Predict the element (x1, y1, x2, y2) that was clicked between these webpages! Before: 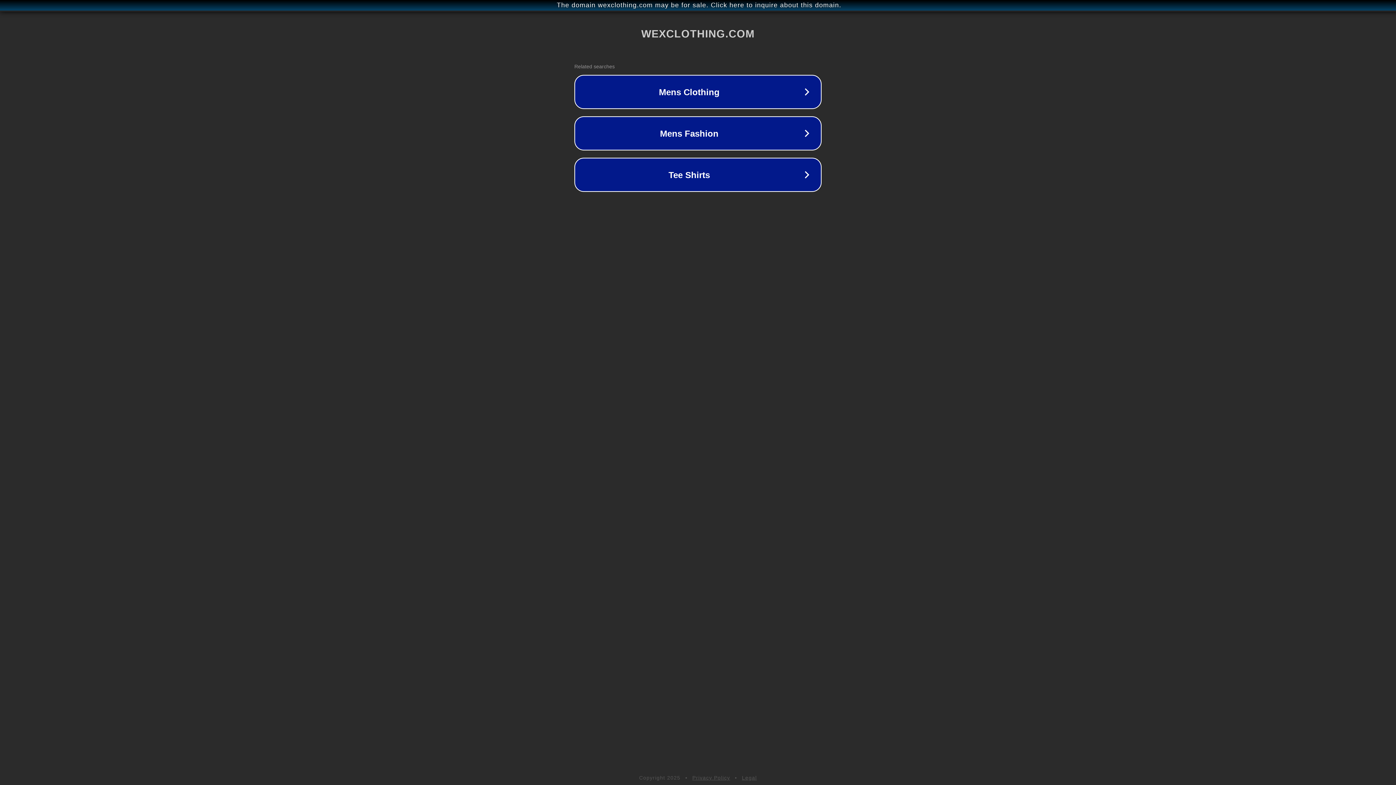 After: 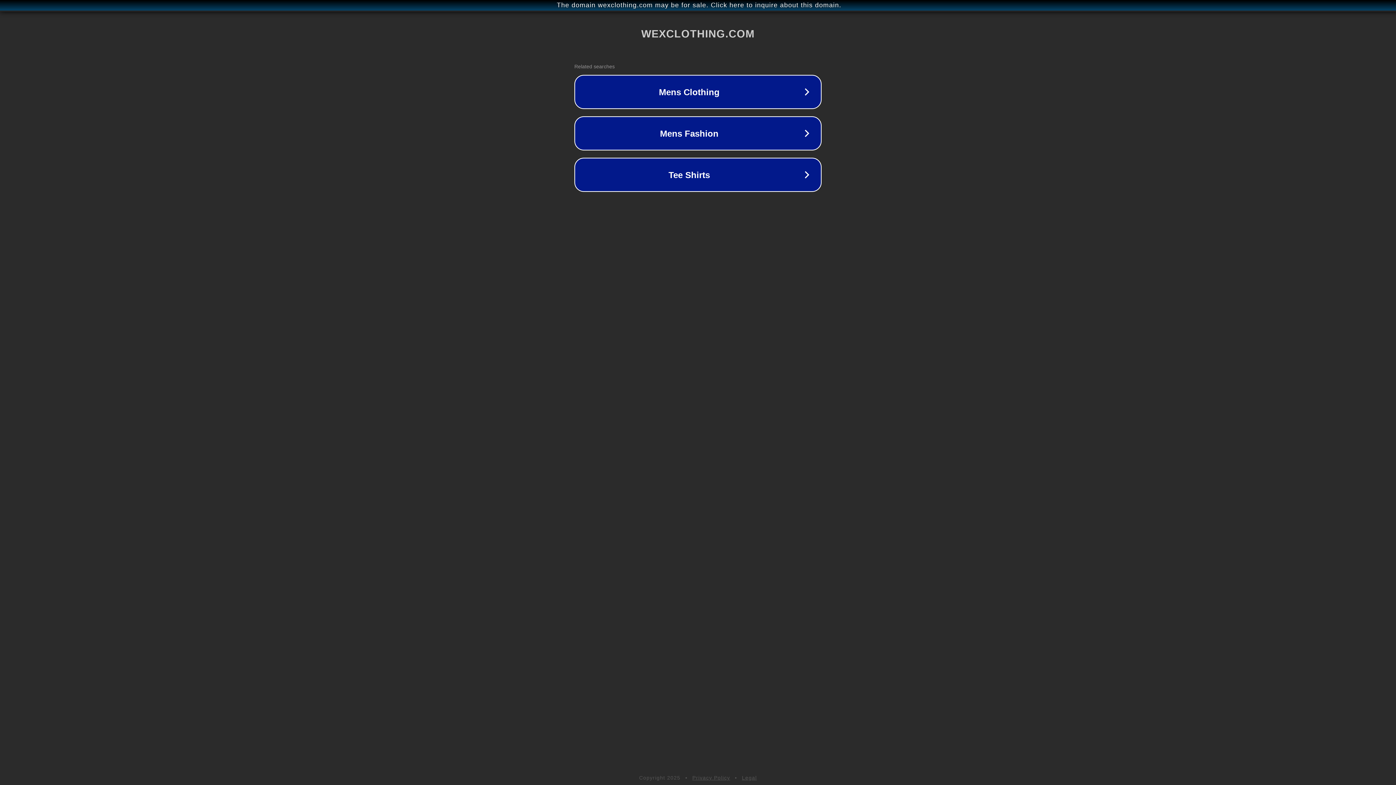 Action: label: Privacy Policy bbox: (692, 775, 730, 781)